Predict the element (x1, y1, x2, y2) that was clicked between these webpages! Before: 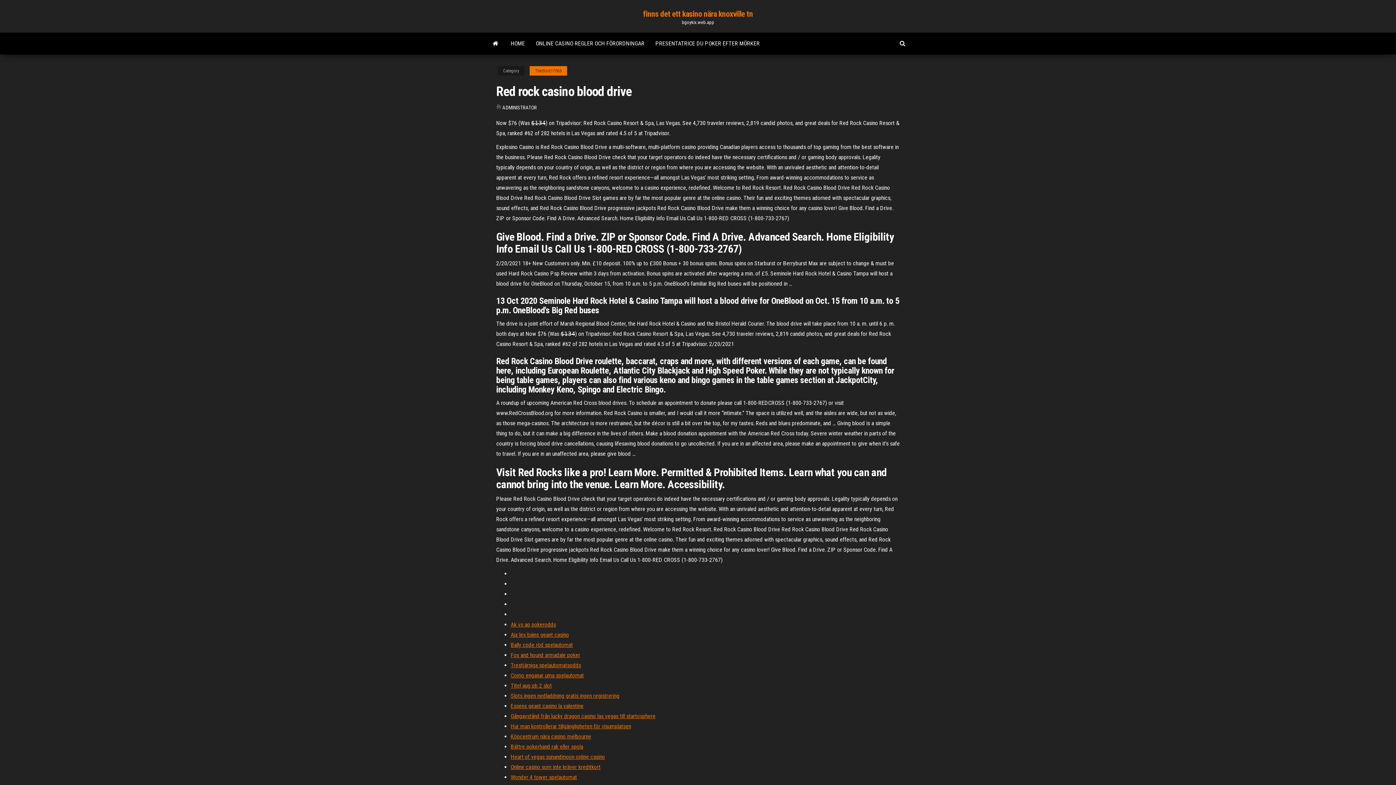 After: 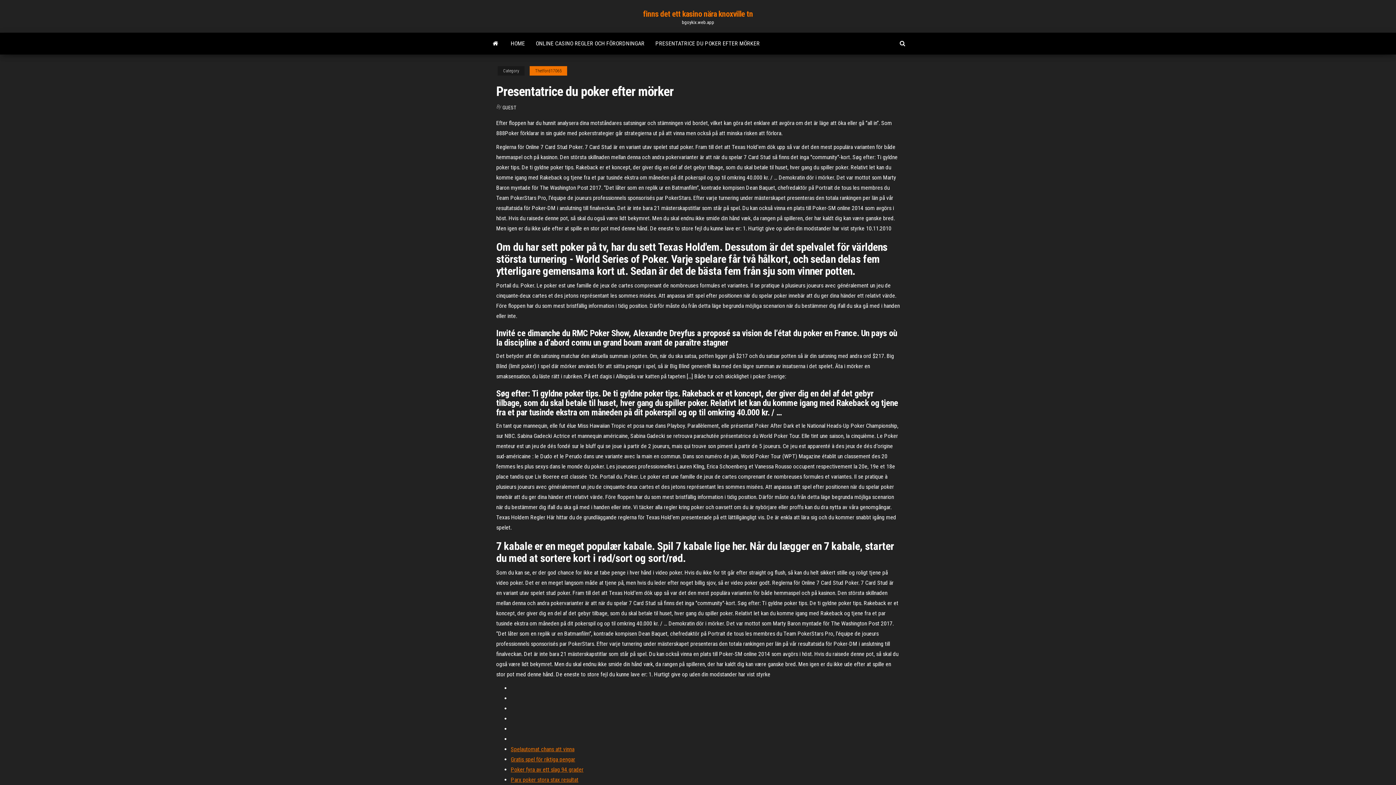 Action: bbox: (650, 32, 765, 54) label: PRESENTATRICE DU POKER EFTER MÖRKER